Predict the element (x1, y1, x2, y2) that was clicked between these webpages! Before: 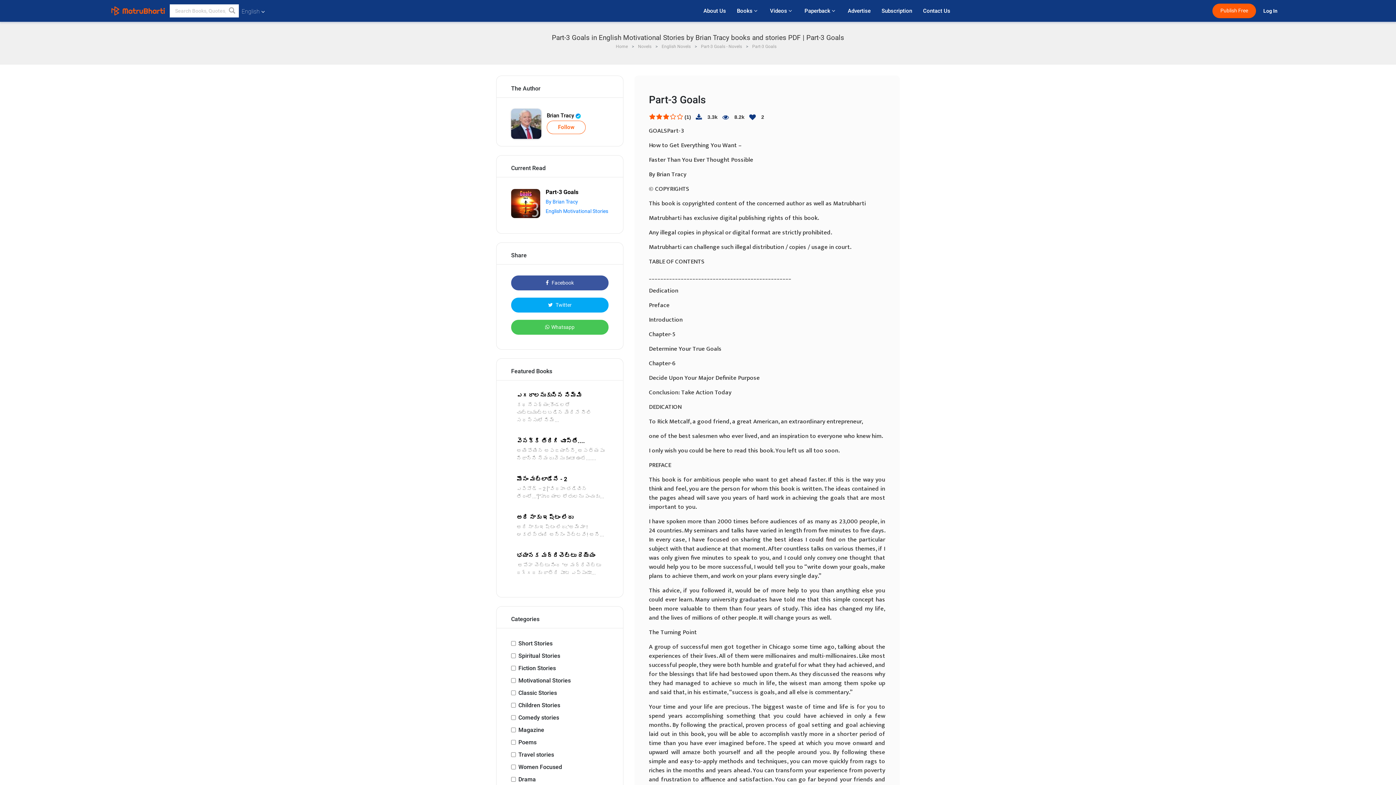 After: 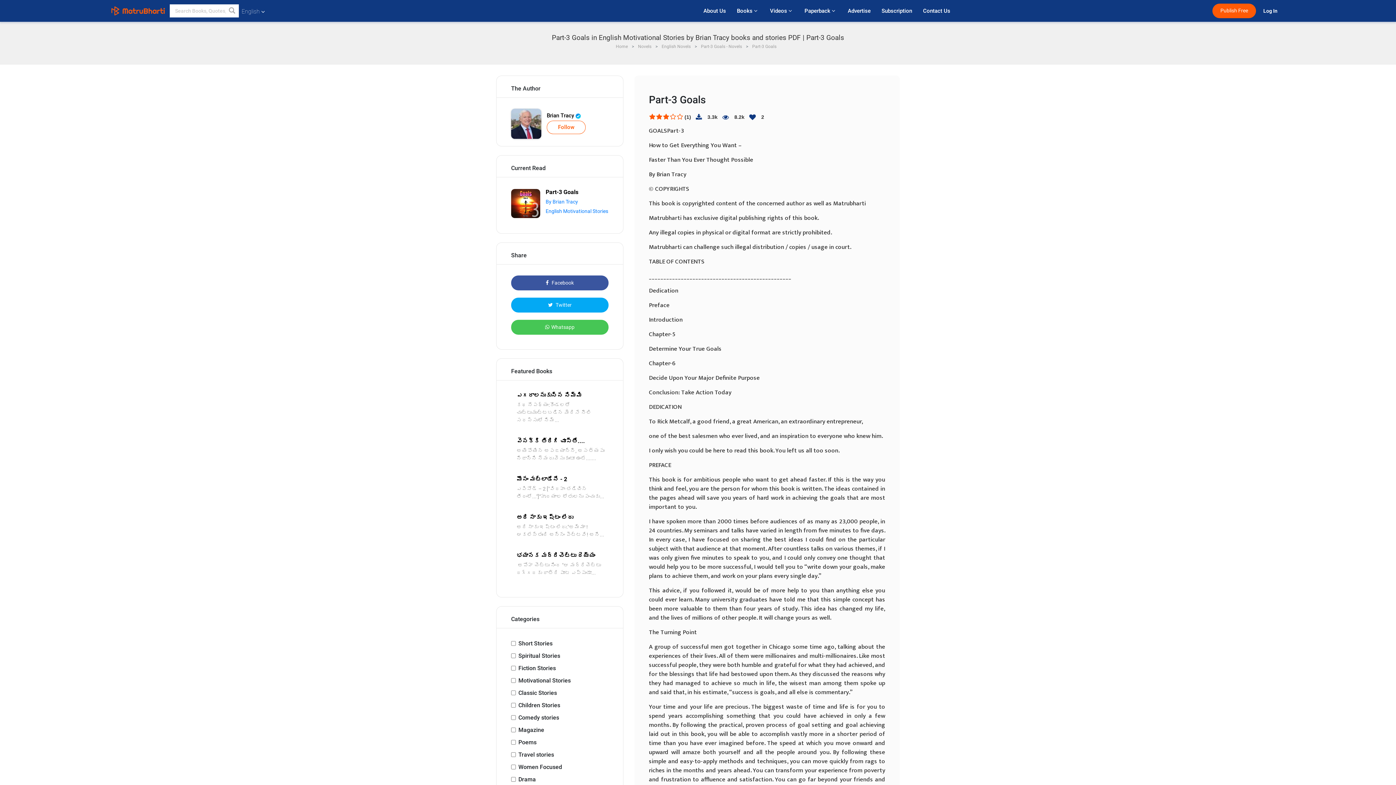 Action: bbox: (511, 189, 540, 218)